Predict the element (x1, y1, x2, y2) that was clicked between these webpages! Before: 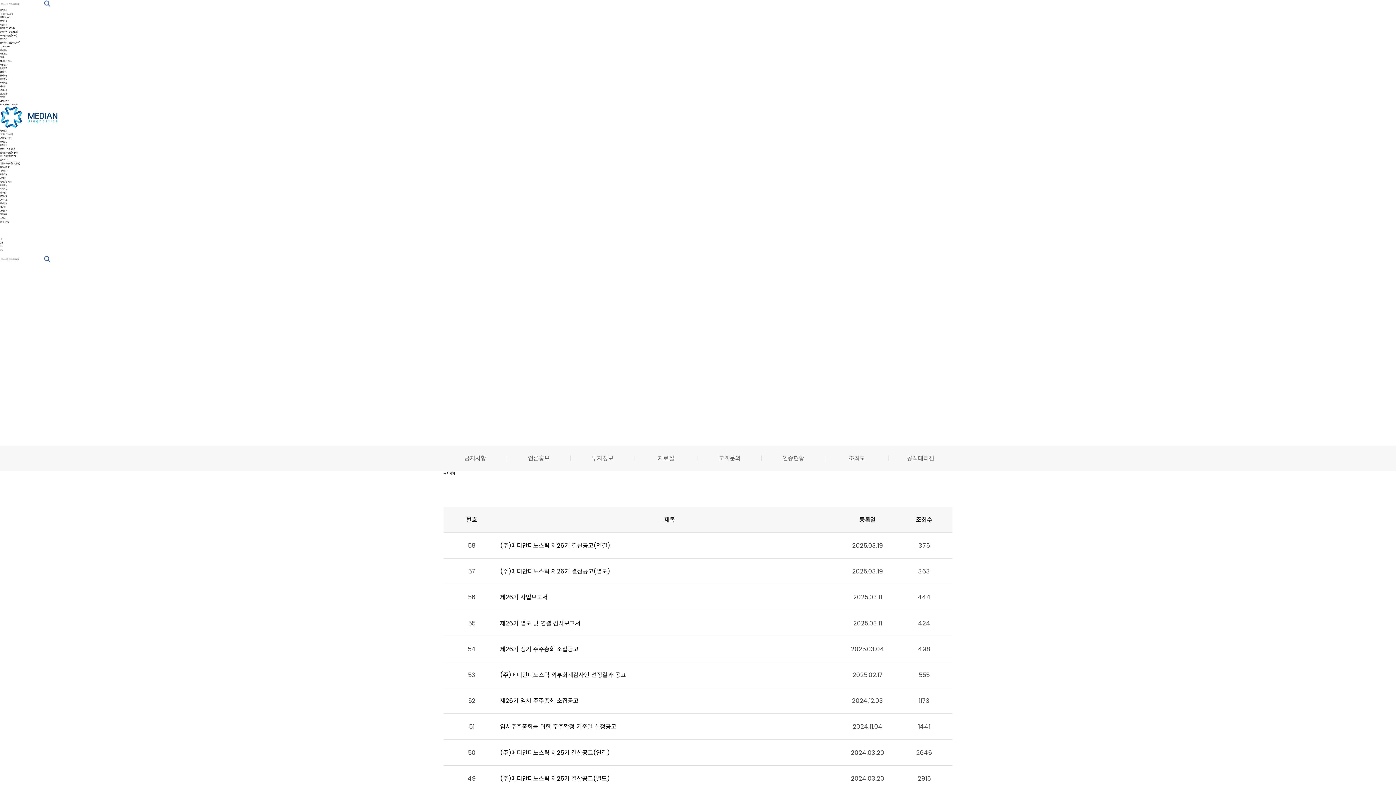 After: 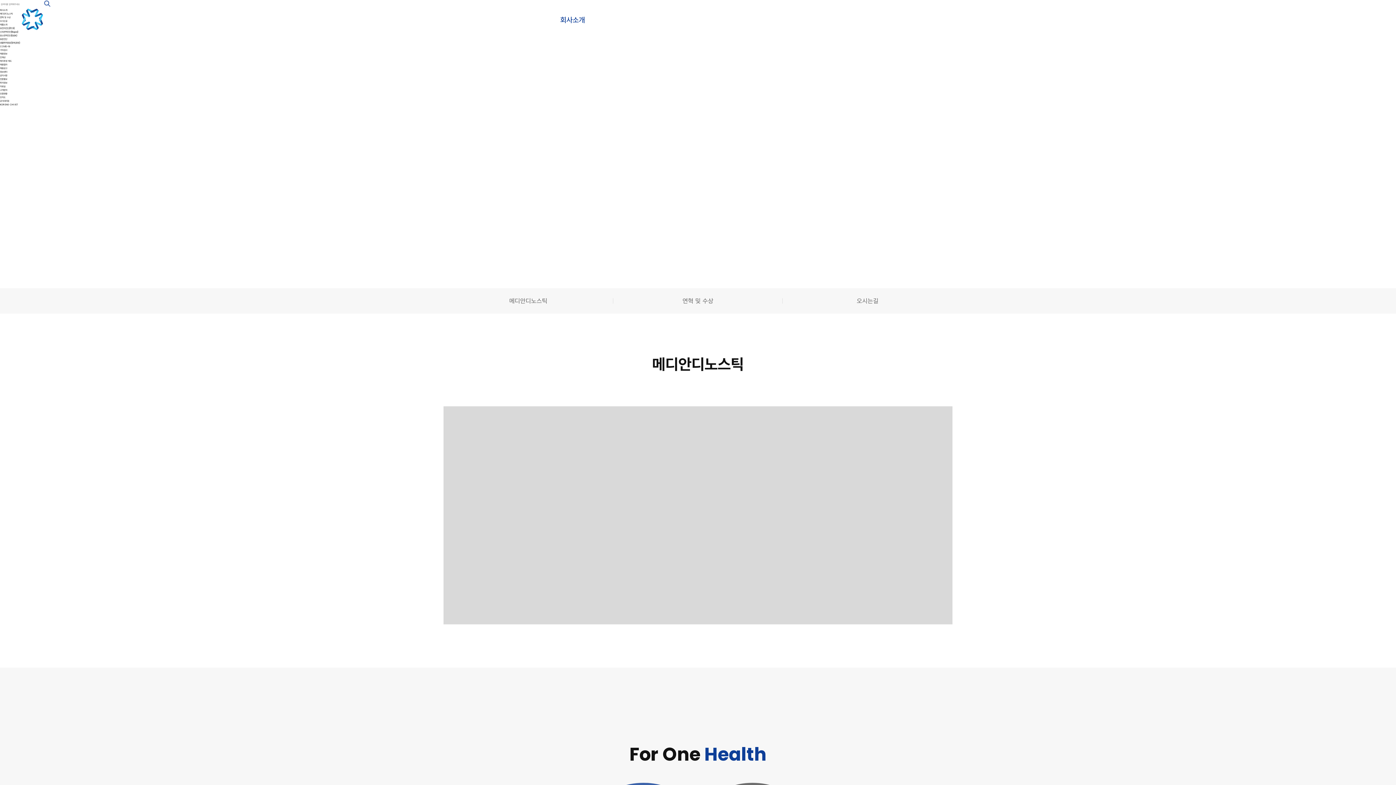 Action: bbox: (0, 132, 12, 136) label: 메디안디노스틱